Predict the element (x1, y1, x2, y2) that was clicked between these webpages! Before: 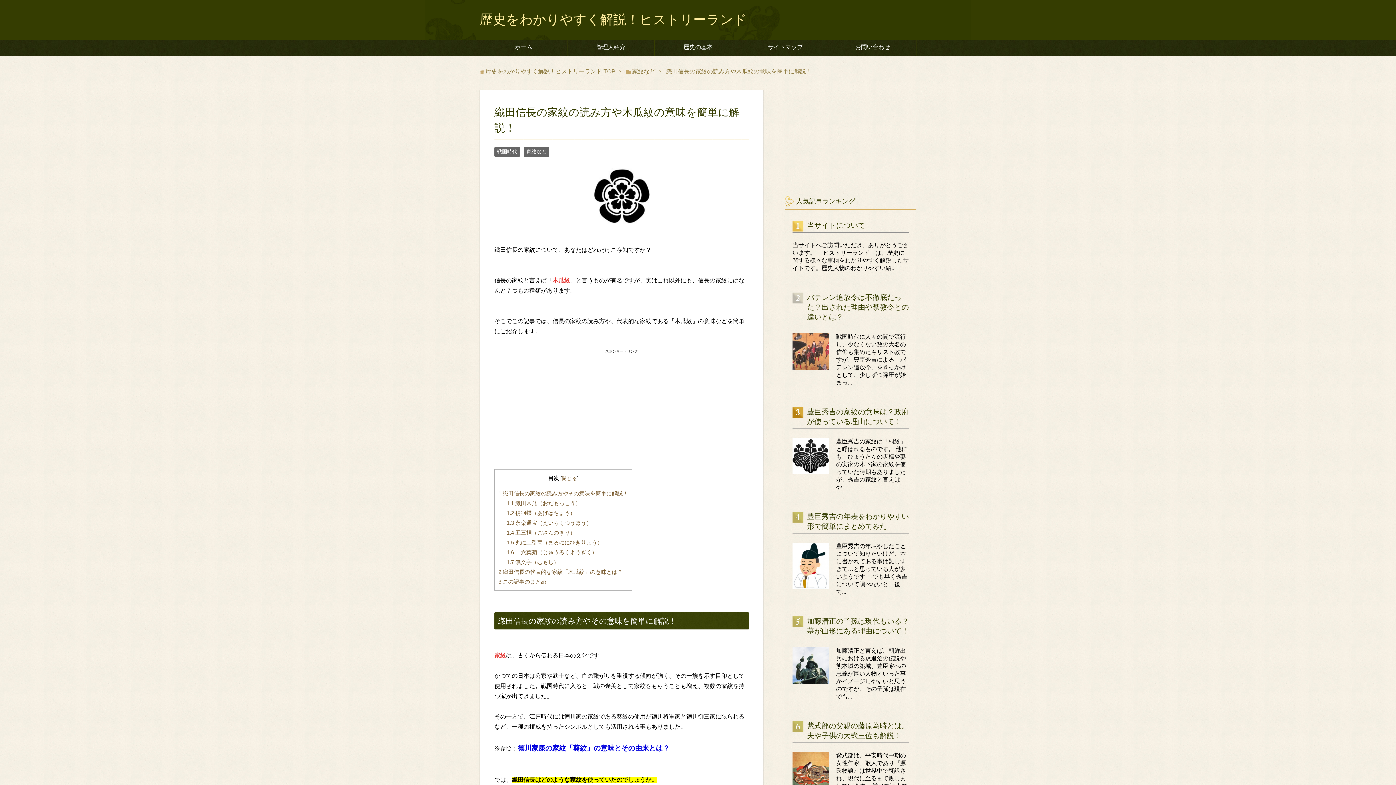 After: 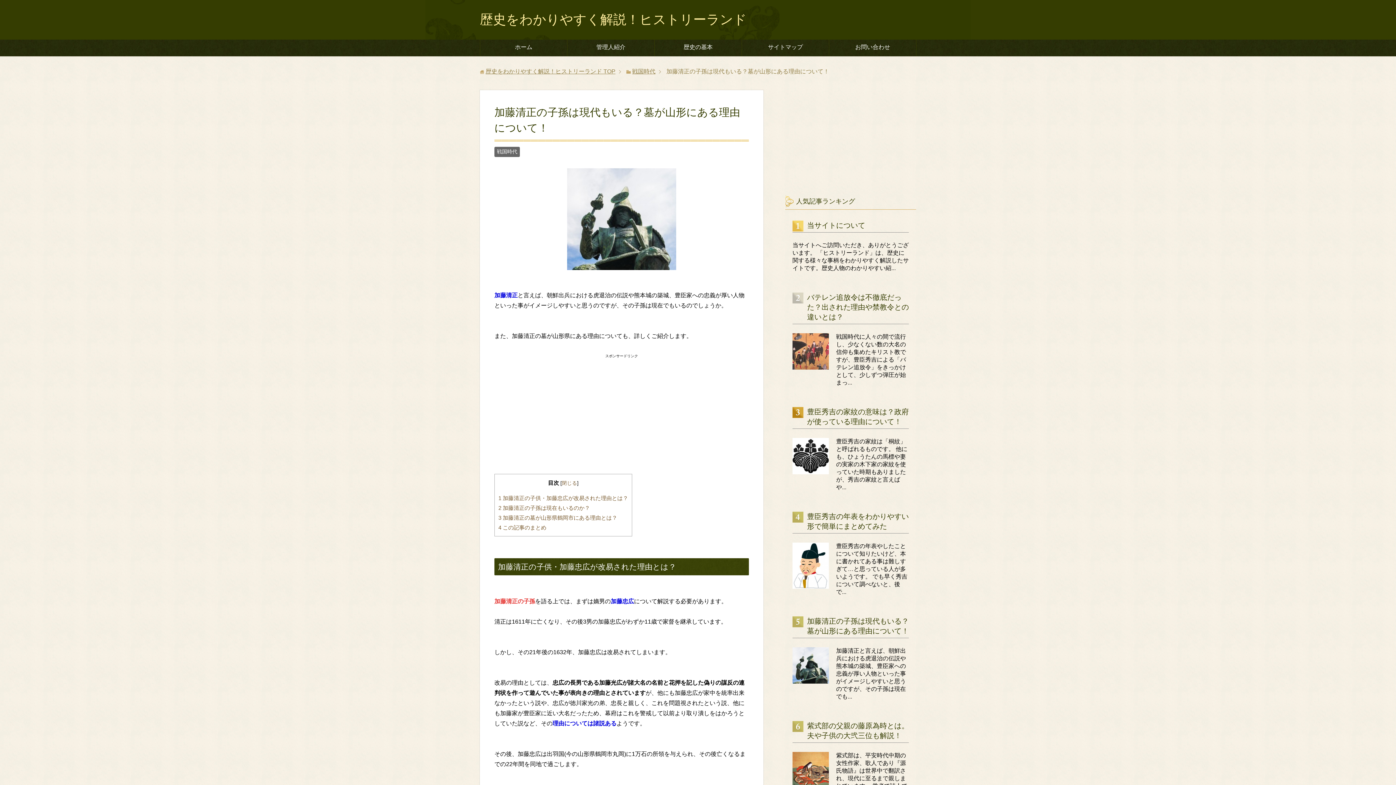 Action: bbox: (792, 677, 829, 683)